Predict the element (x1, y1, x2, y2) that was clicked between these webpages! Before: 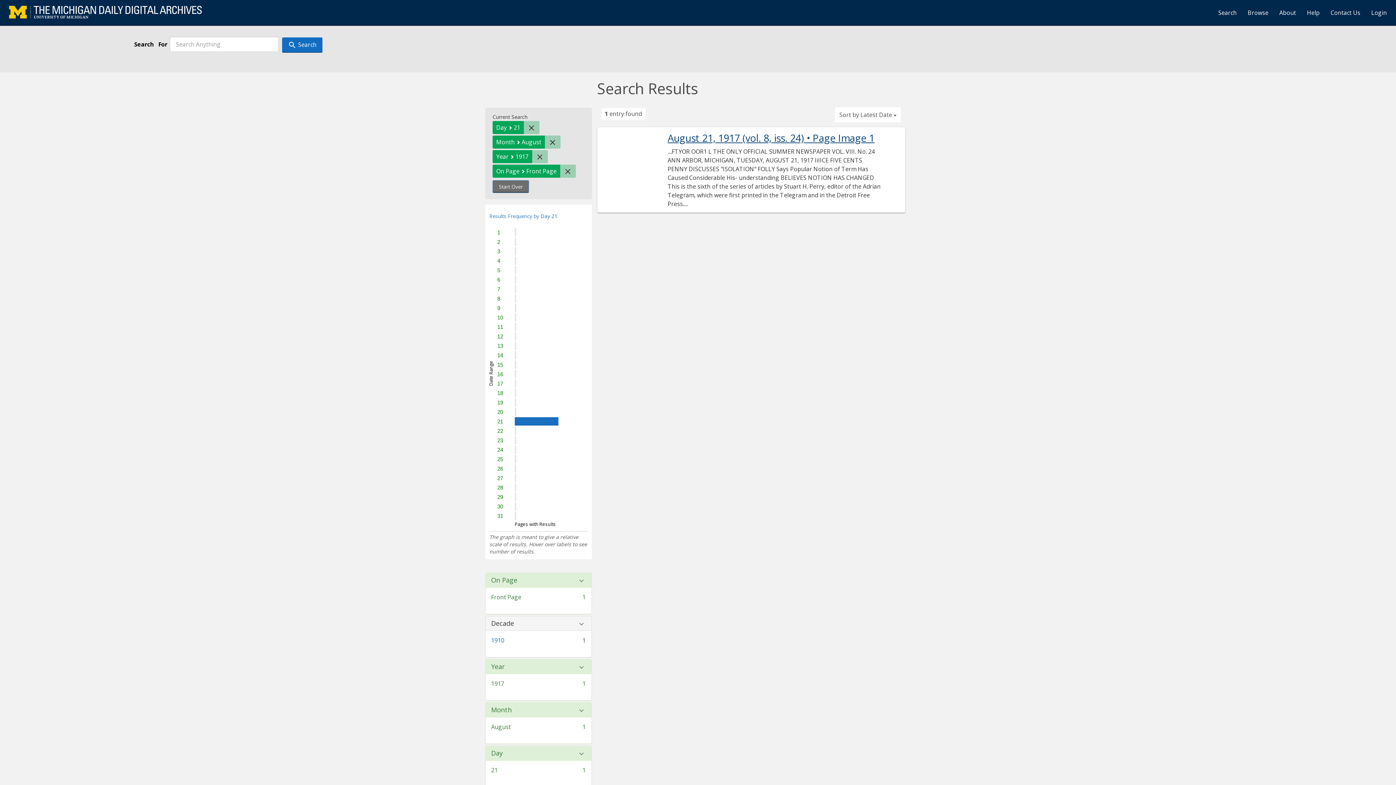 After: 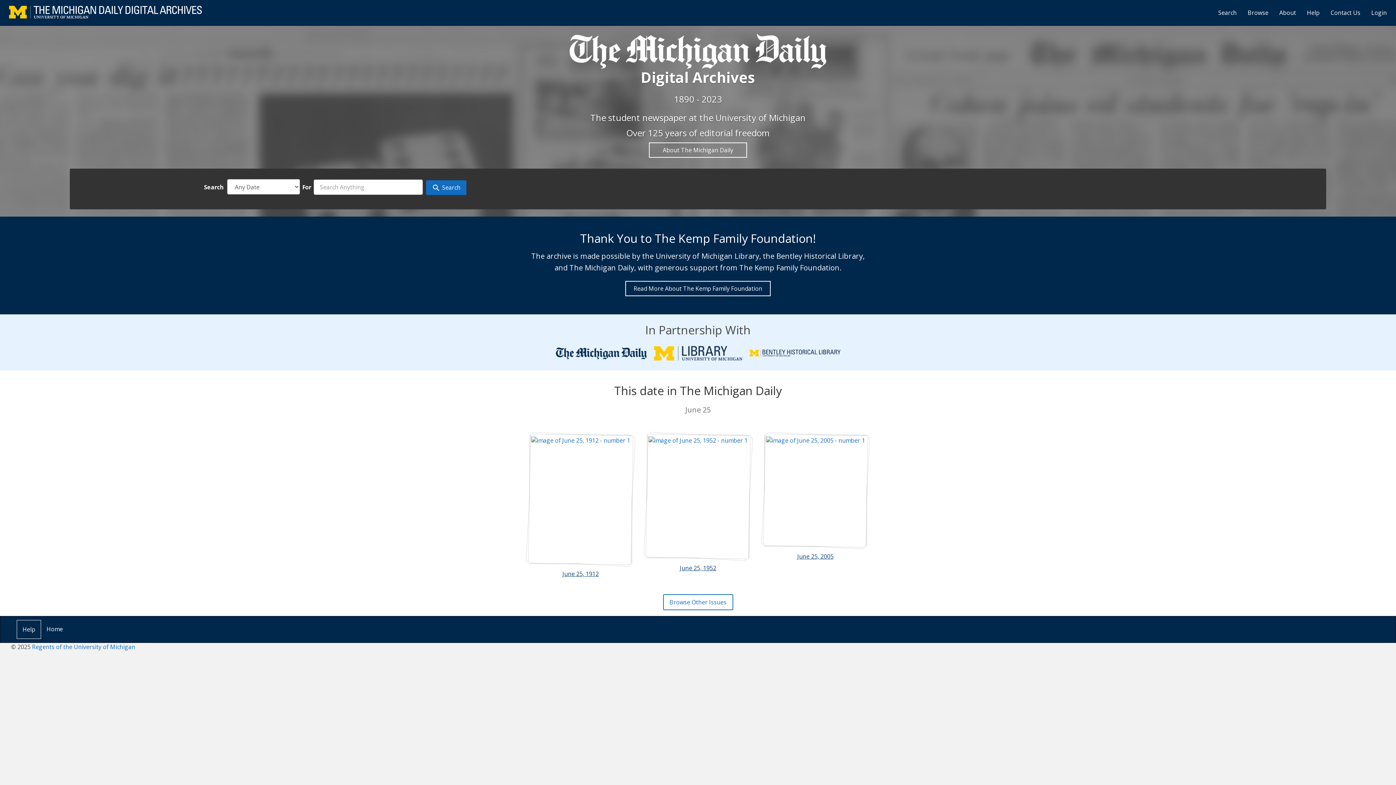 Action: bbox: (3, 3, 207, 21)